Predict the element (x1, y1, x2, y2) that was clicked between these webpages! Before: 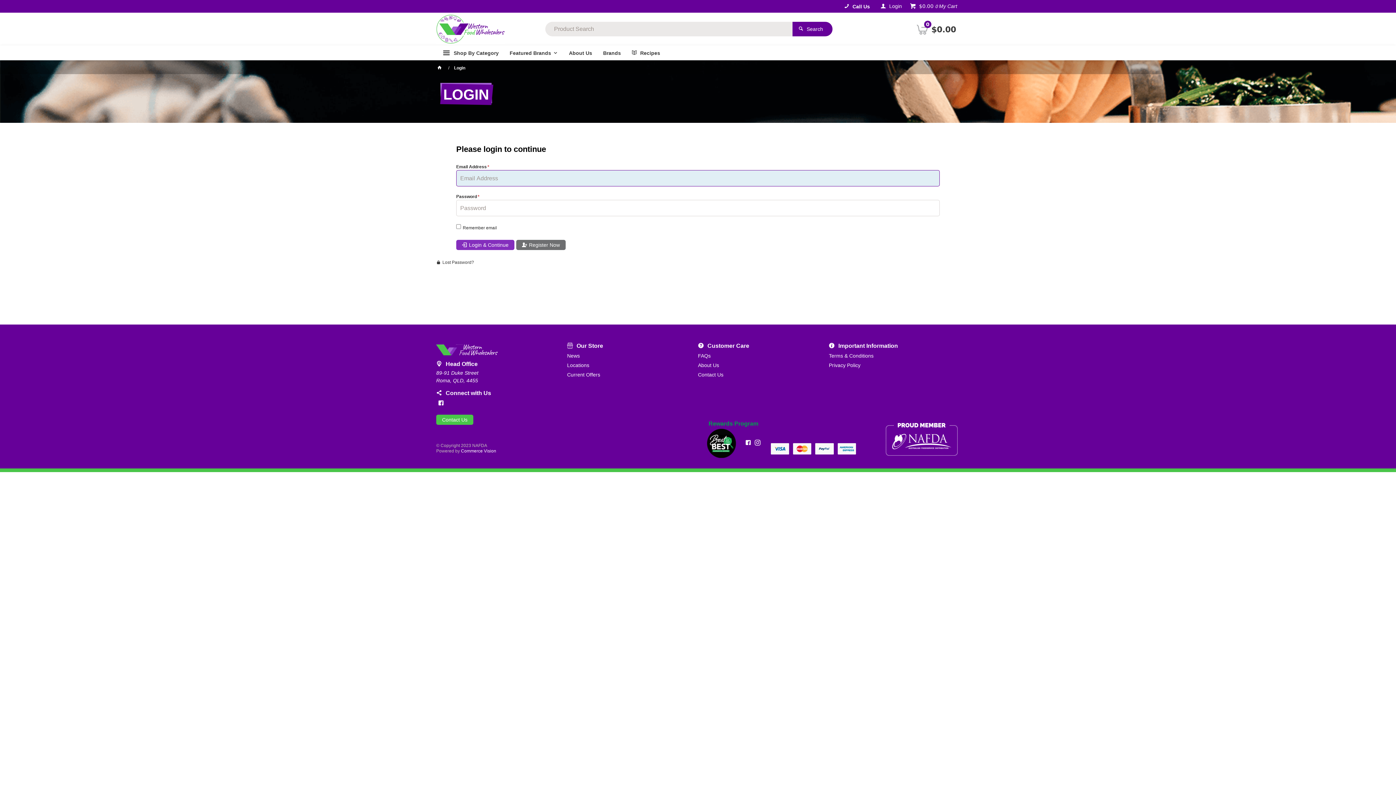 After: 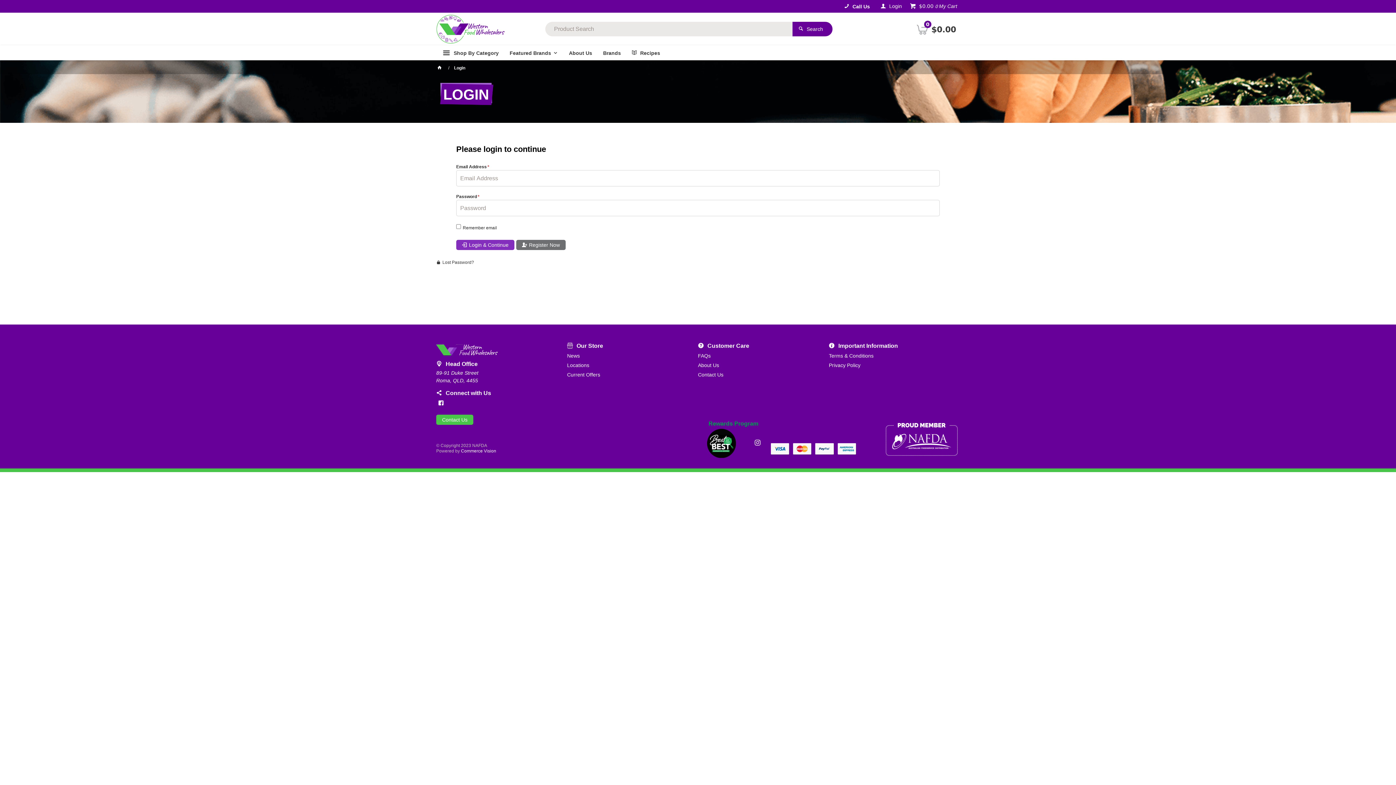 Action: bbox: (743, 438, 753, 447)